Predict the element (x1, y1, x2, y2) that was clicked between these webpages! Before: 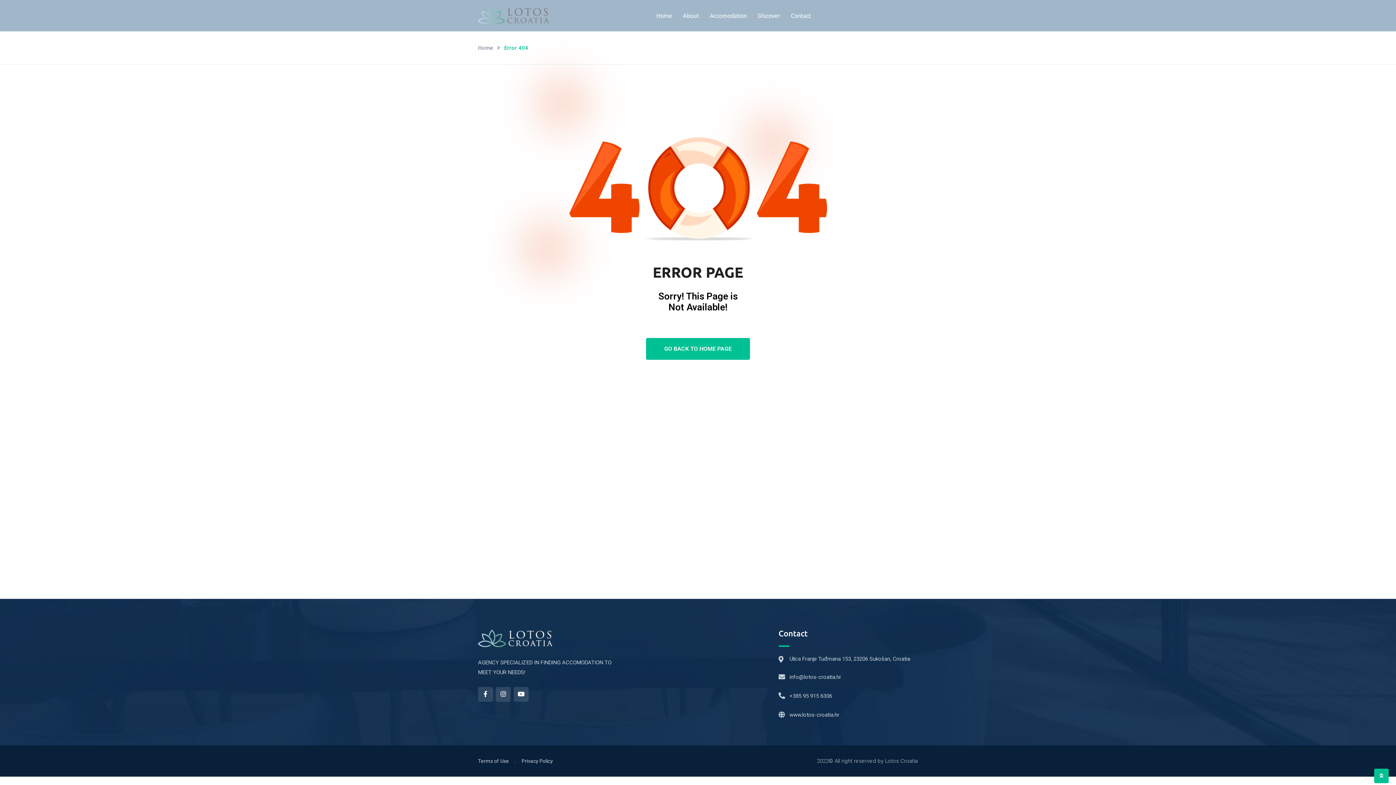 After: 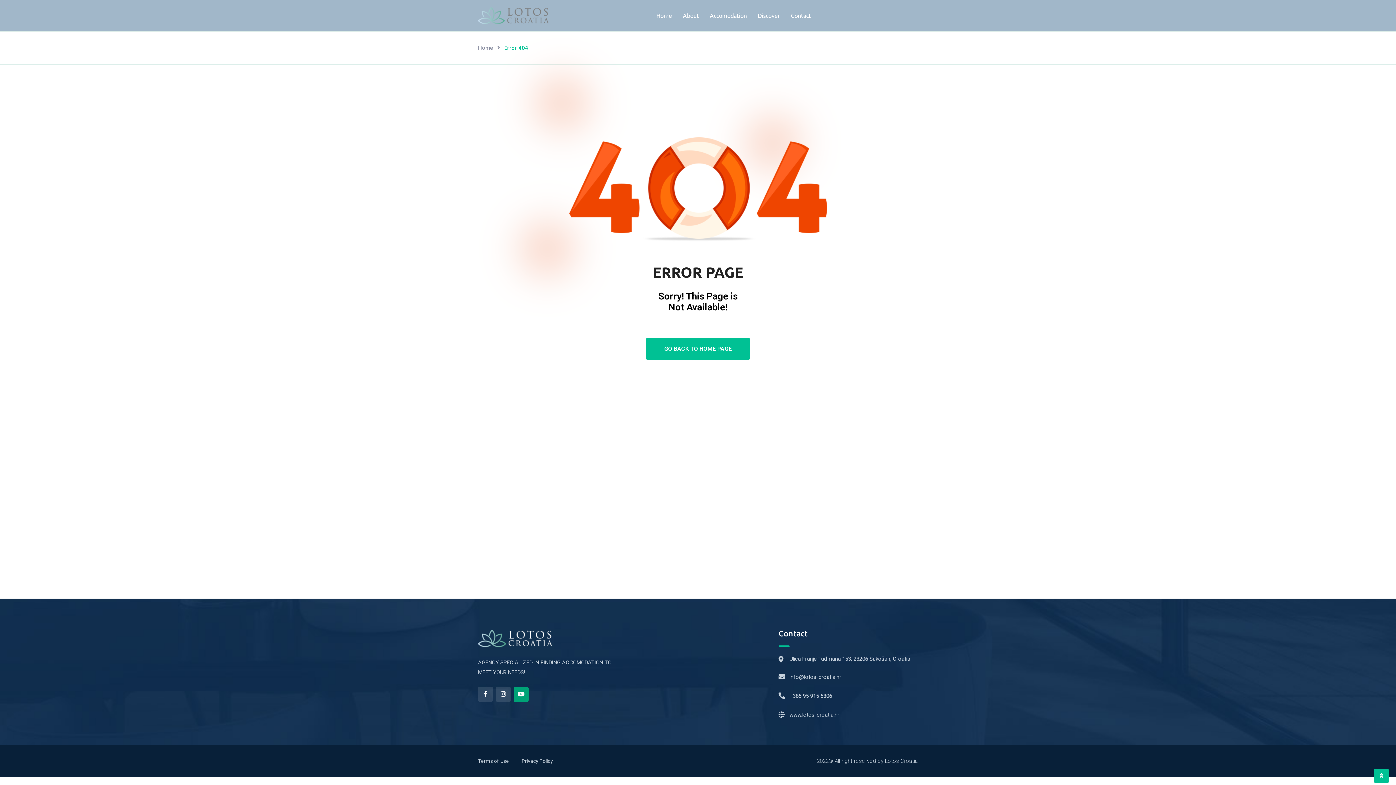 Action: bbox: (513, 687, 528, 702)